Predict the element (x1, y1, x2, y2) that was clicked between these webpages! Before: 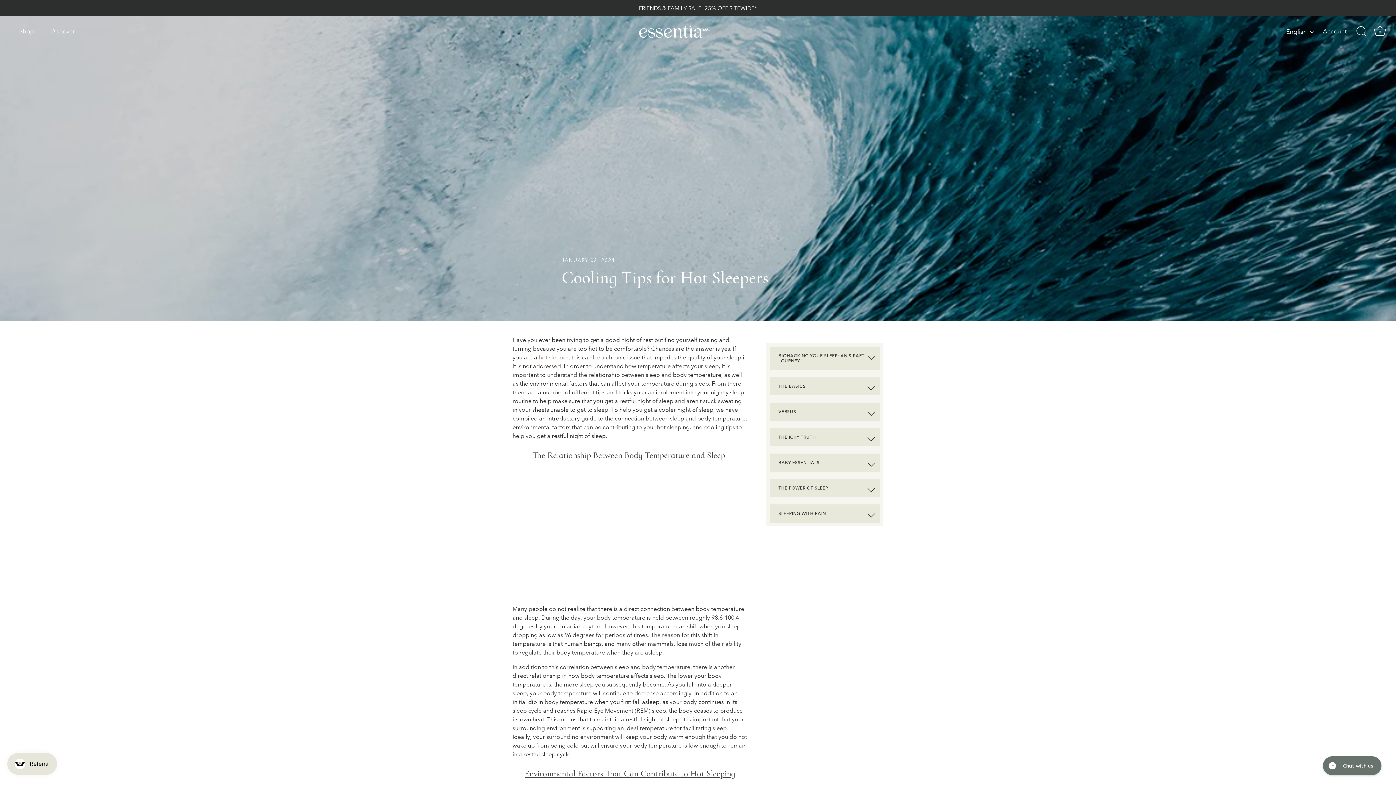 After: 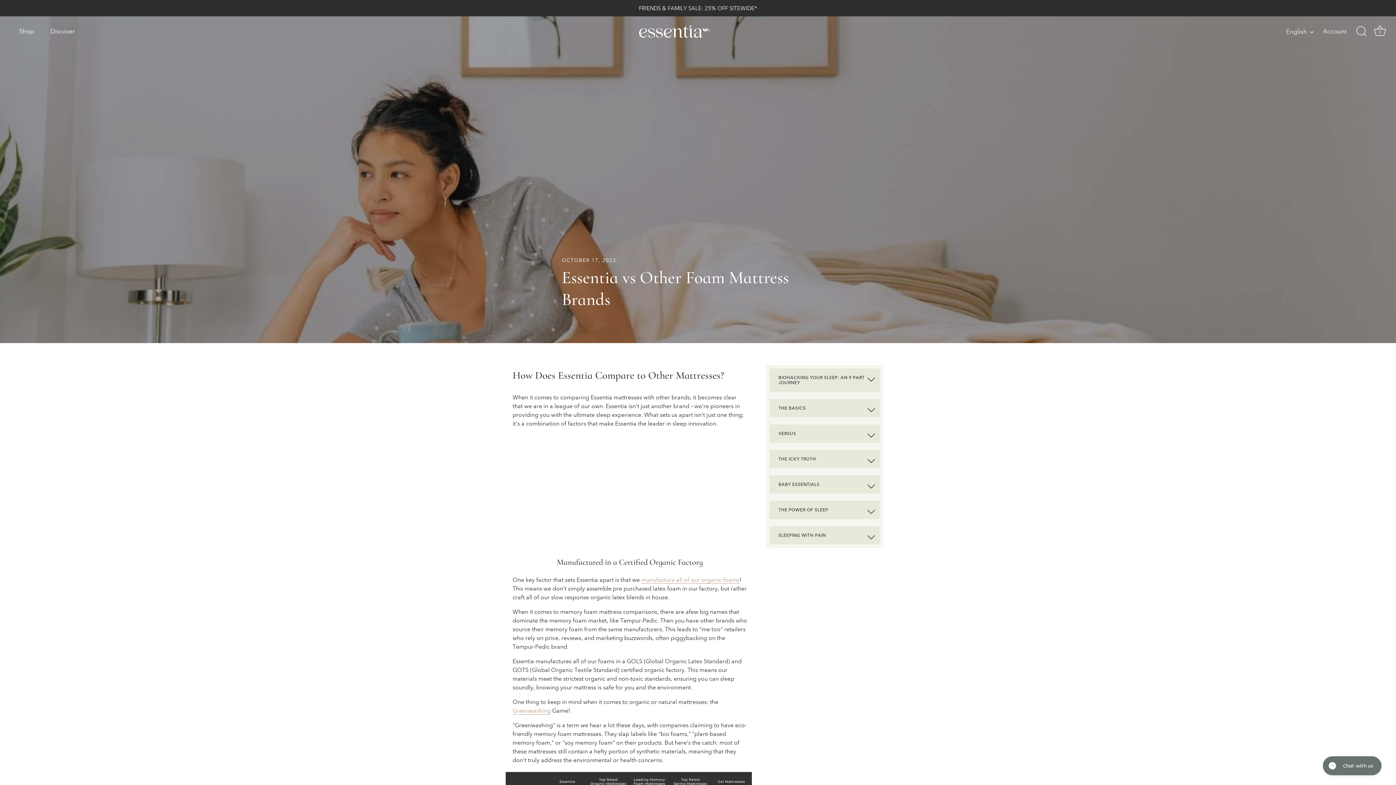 Action: bbox: (538, 354, 568, 361) label: hot sleeper